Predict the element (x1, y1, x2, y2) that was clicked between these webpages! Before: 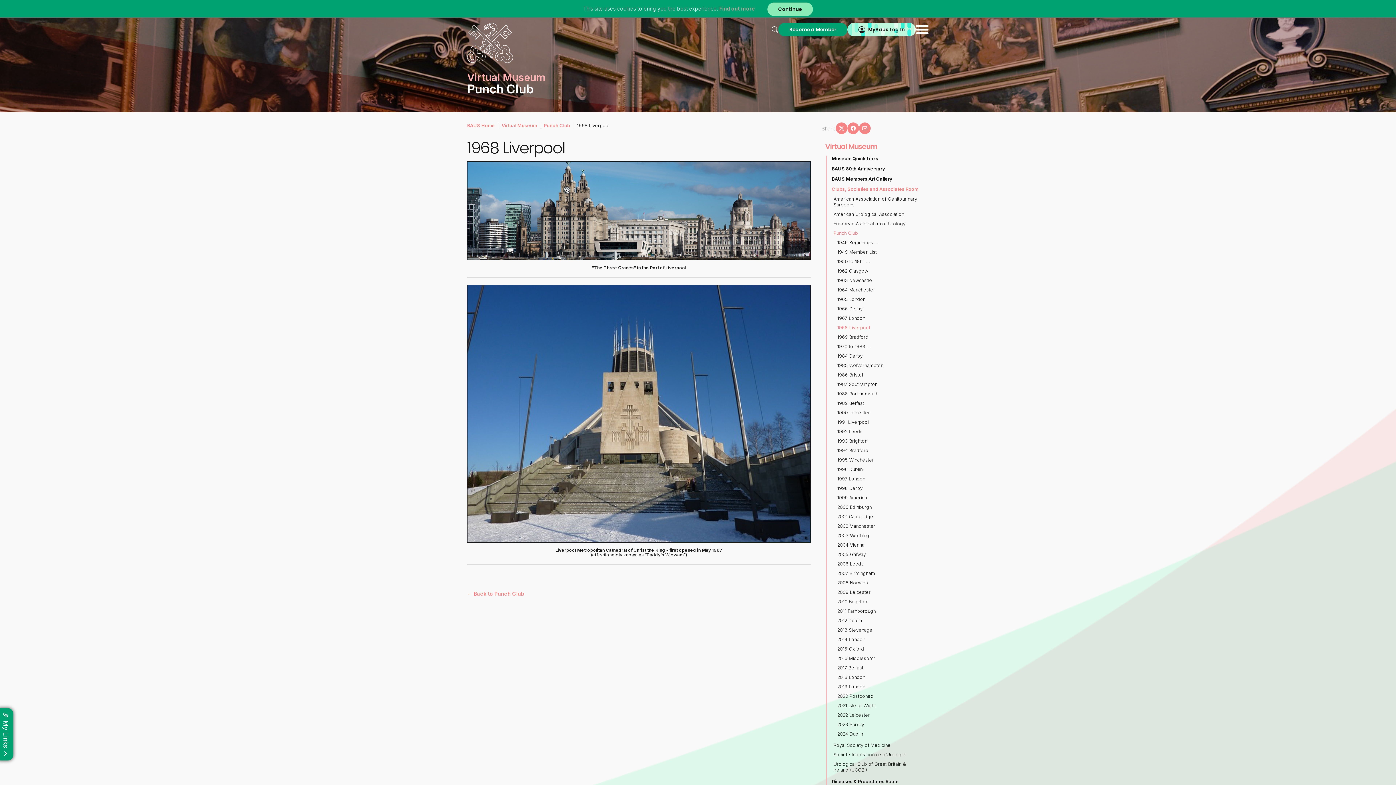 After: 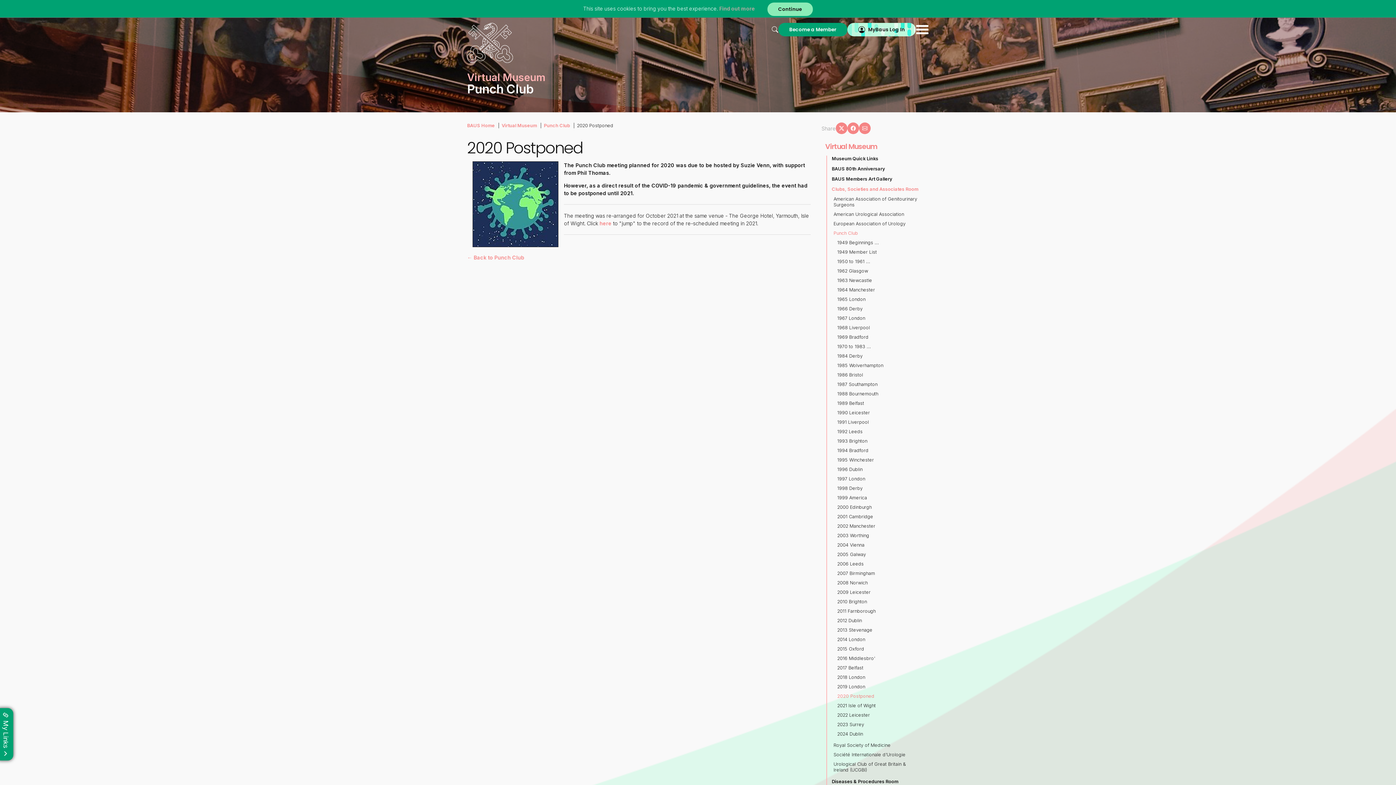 Action: label: 2020 Postponed bbox: (835, 692, 918, 701)